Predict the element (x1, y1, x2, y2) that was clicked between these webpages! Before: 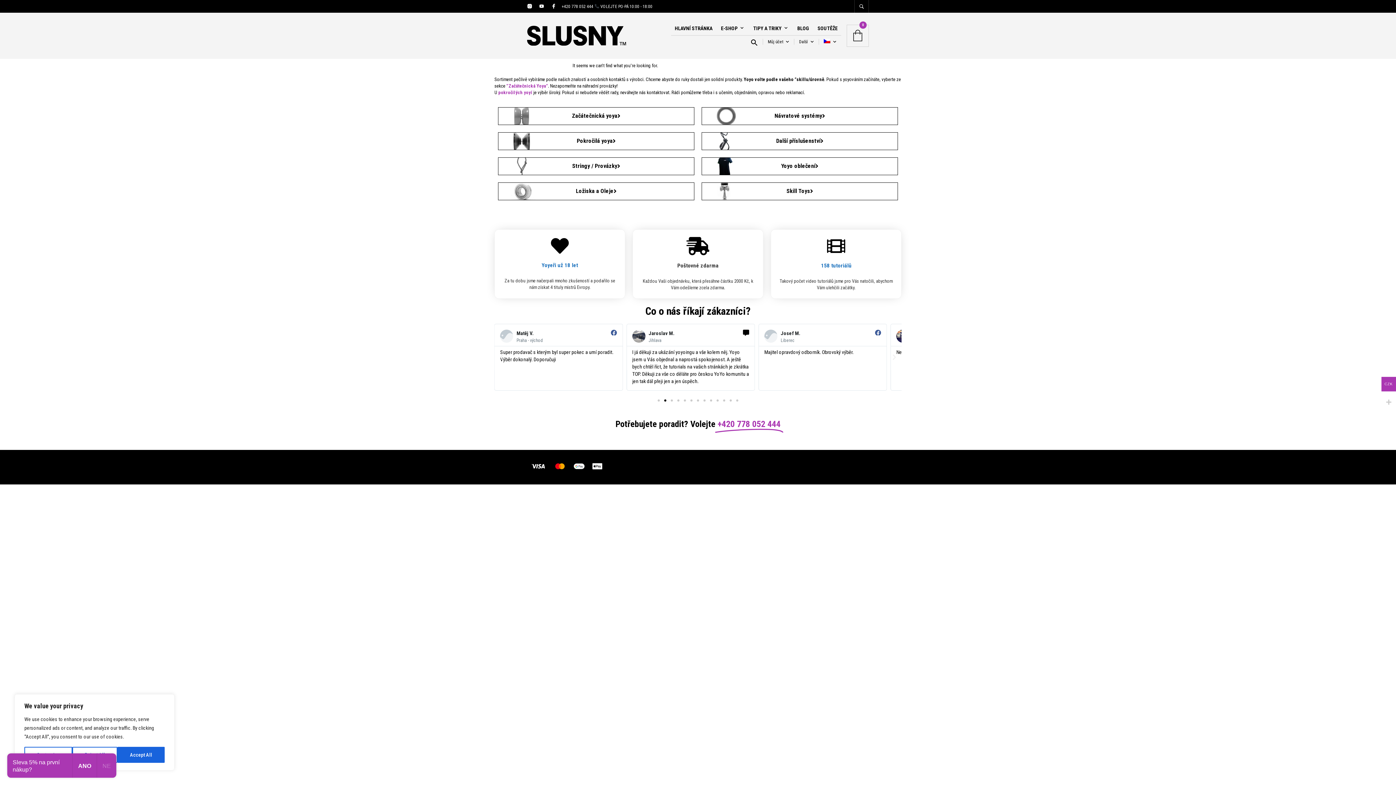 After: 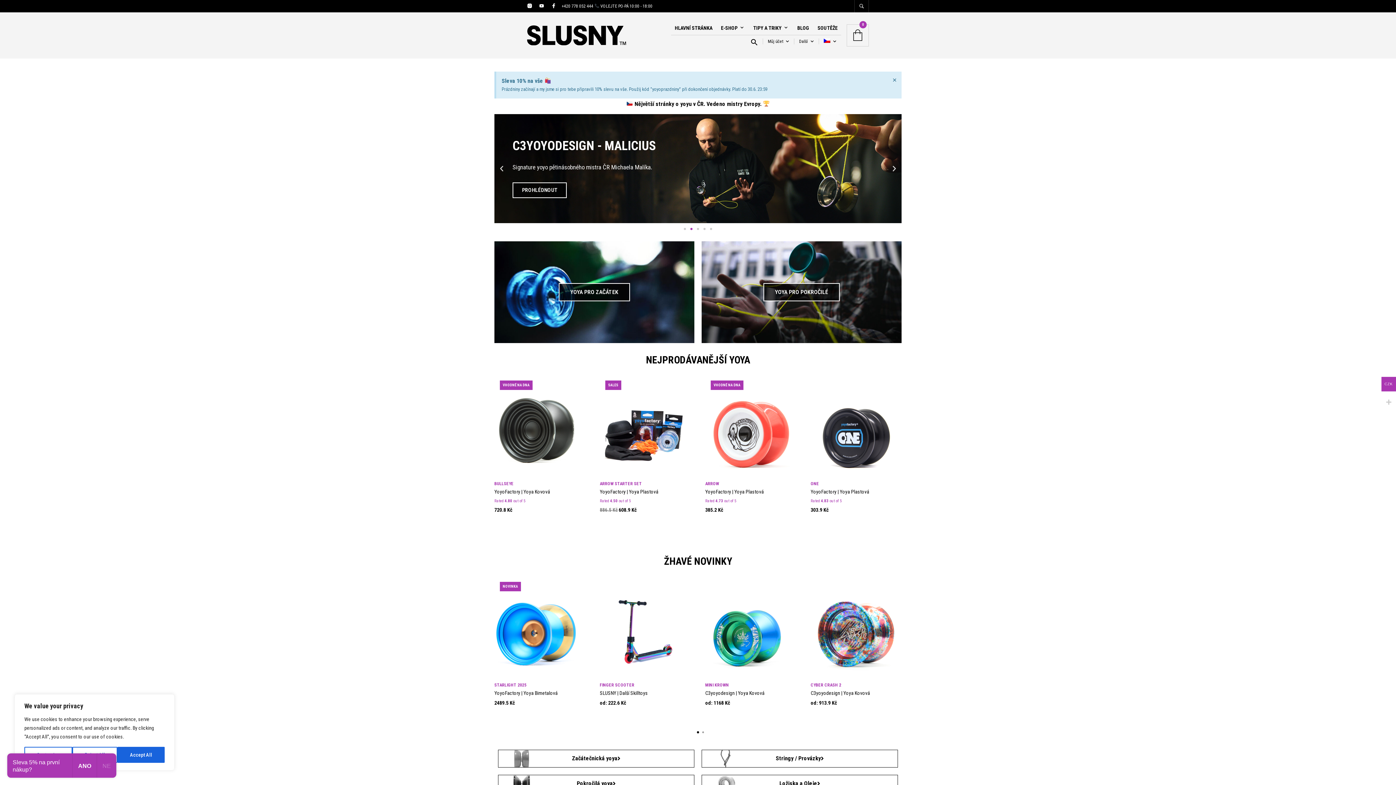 Action: bbox: (671, 21, 716, 35) label: HLAVNÍ STRÁNKA